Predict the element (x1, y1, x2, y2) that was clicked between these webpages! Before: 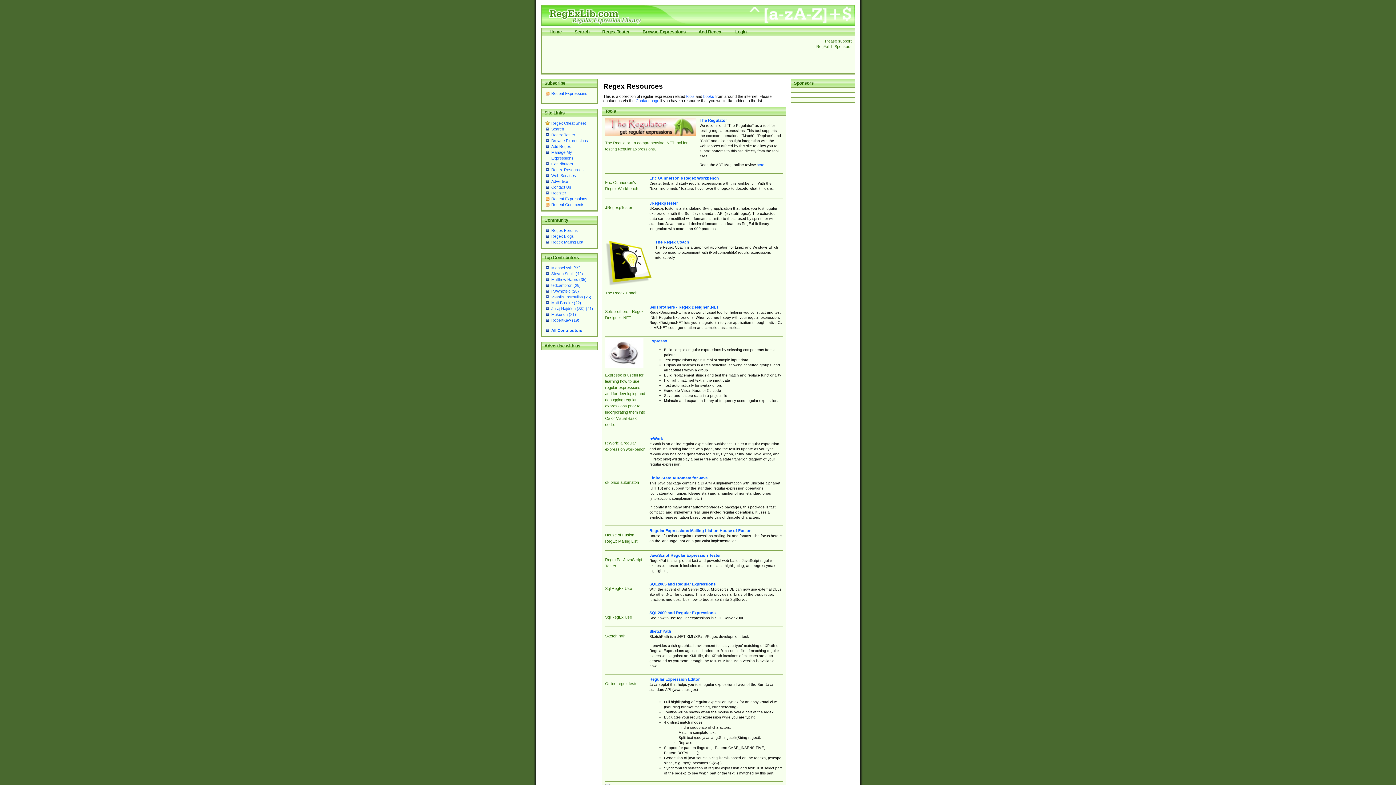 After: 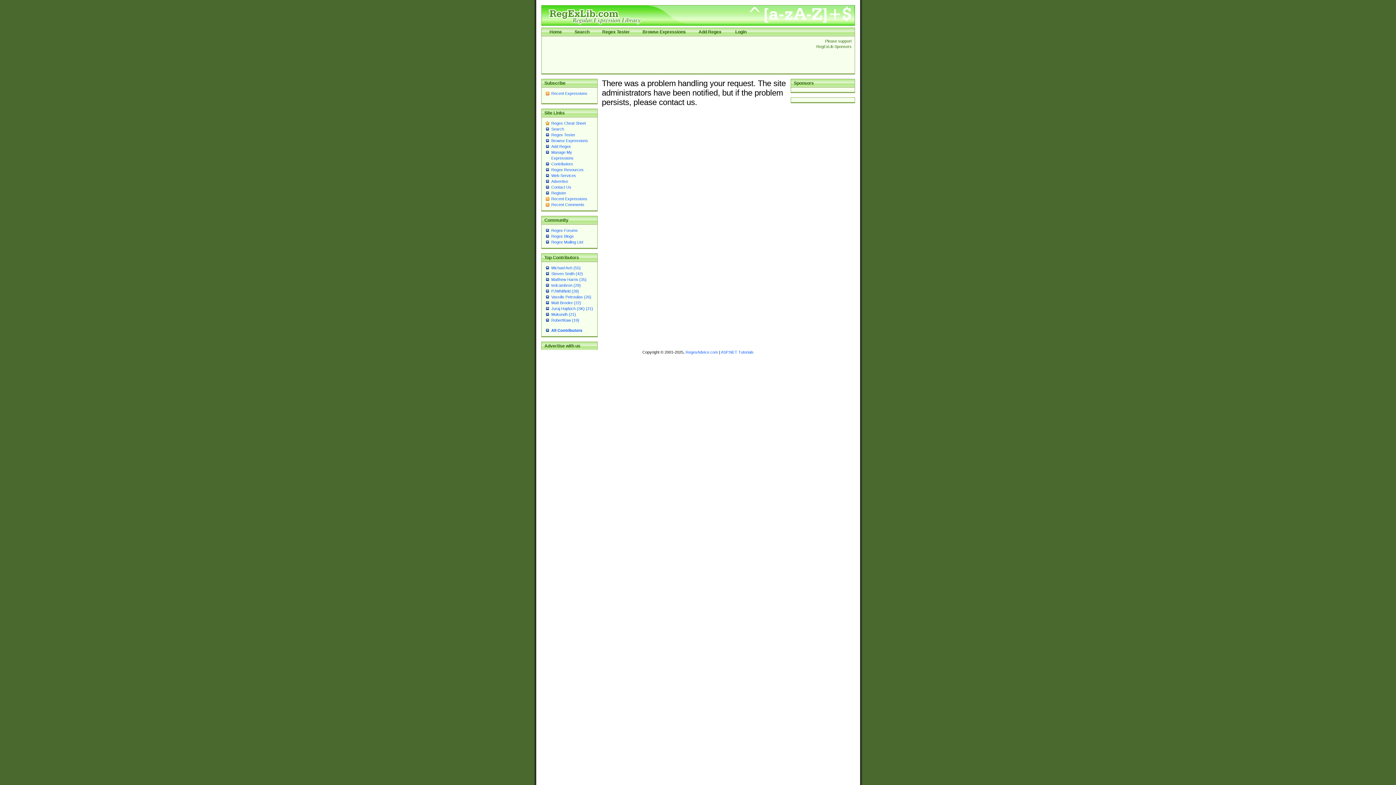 Action: label: Browse Expressions bbox: (551, 138, 588, 142)